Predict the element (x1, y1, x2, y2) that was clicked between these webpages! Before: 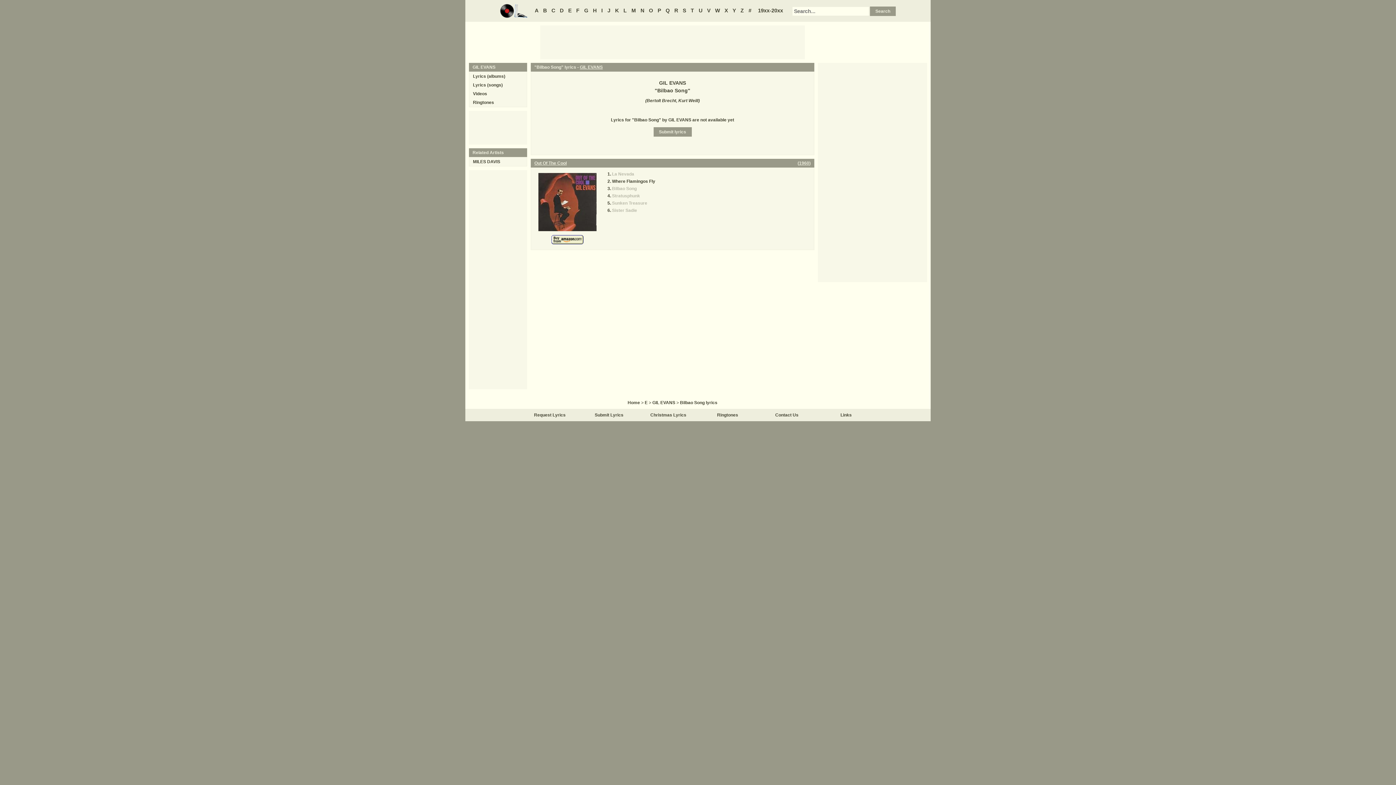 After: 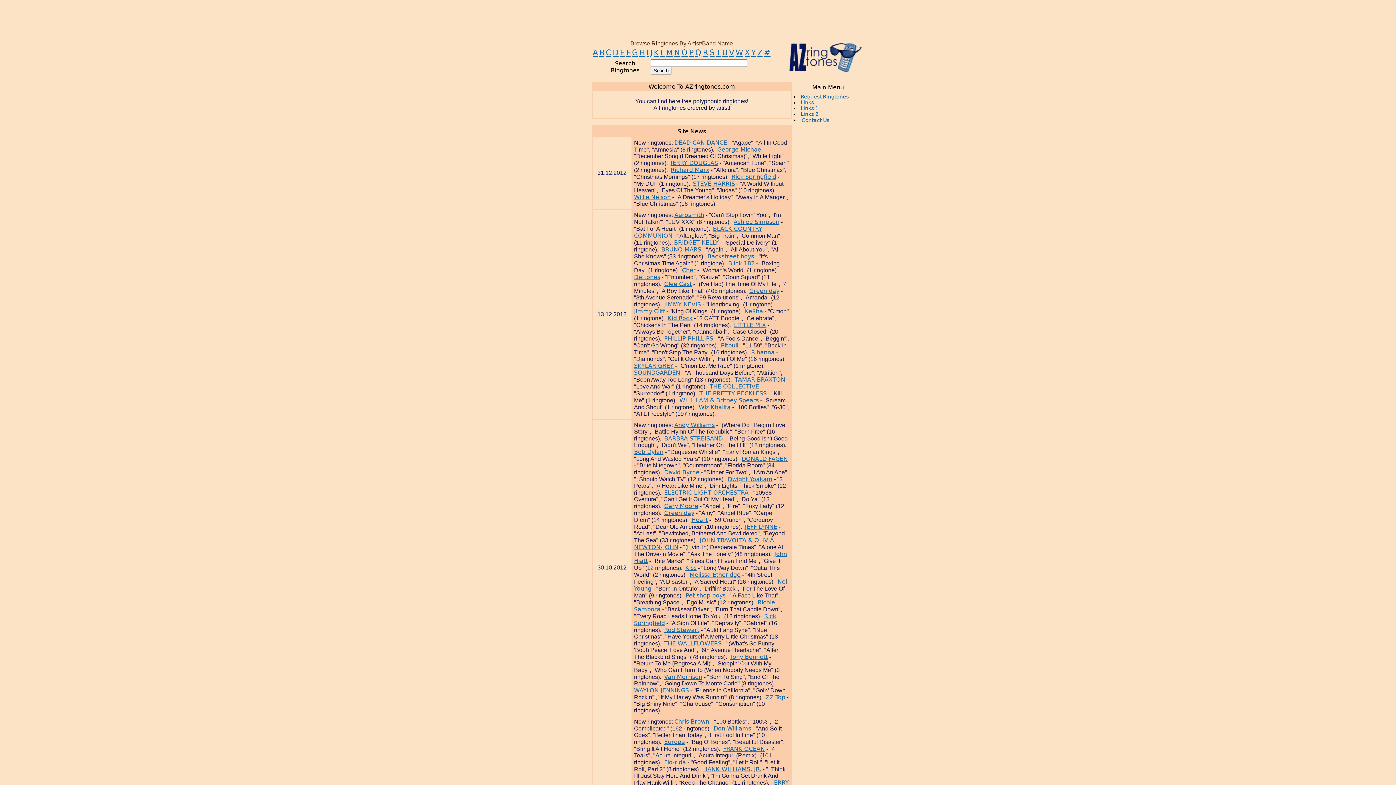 Action: bbox: (717, 412, 738, 417) label: Ringtones